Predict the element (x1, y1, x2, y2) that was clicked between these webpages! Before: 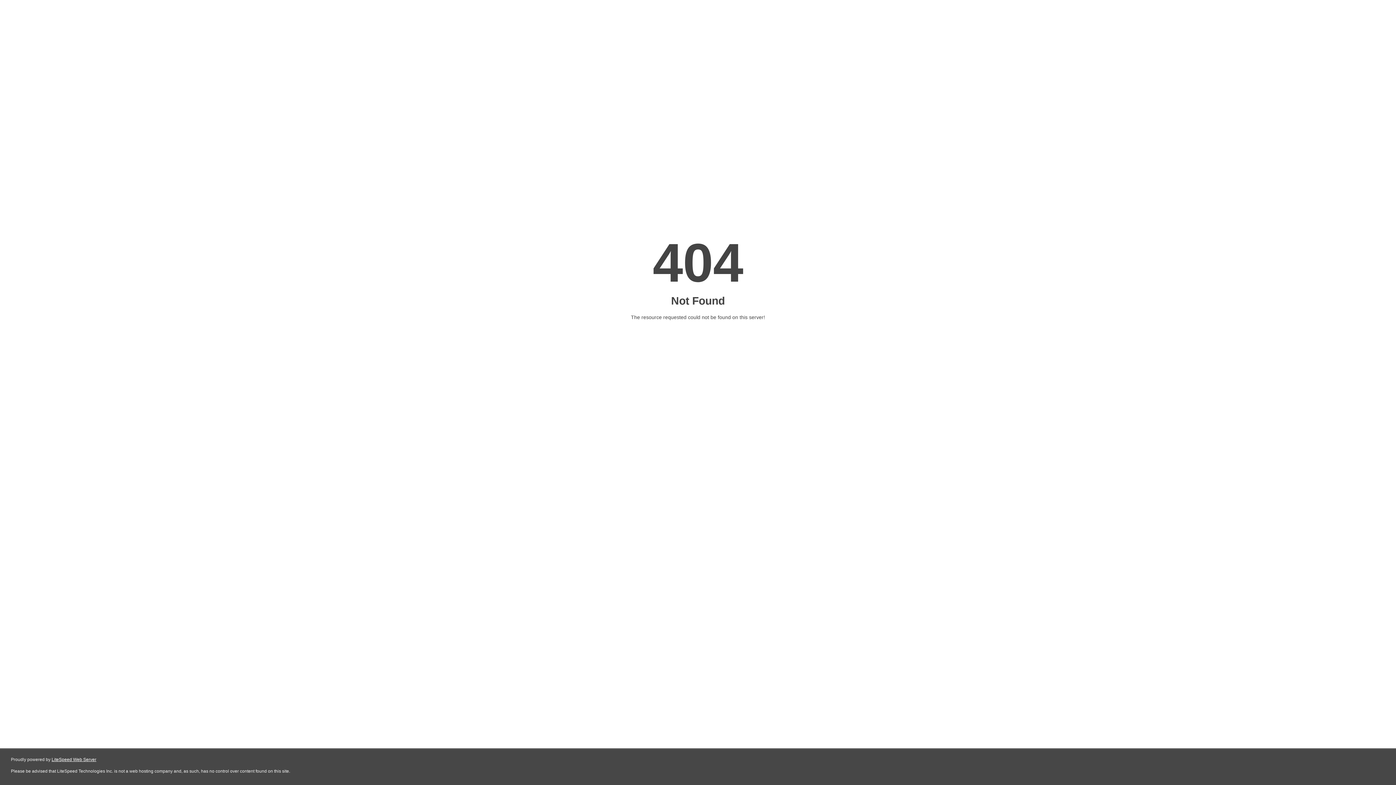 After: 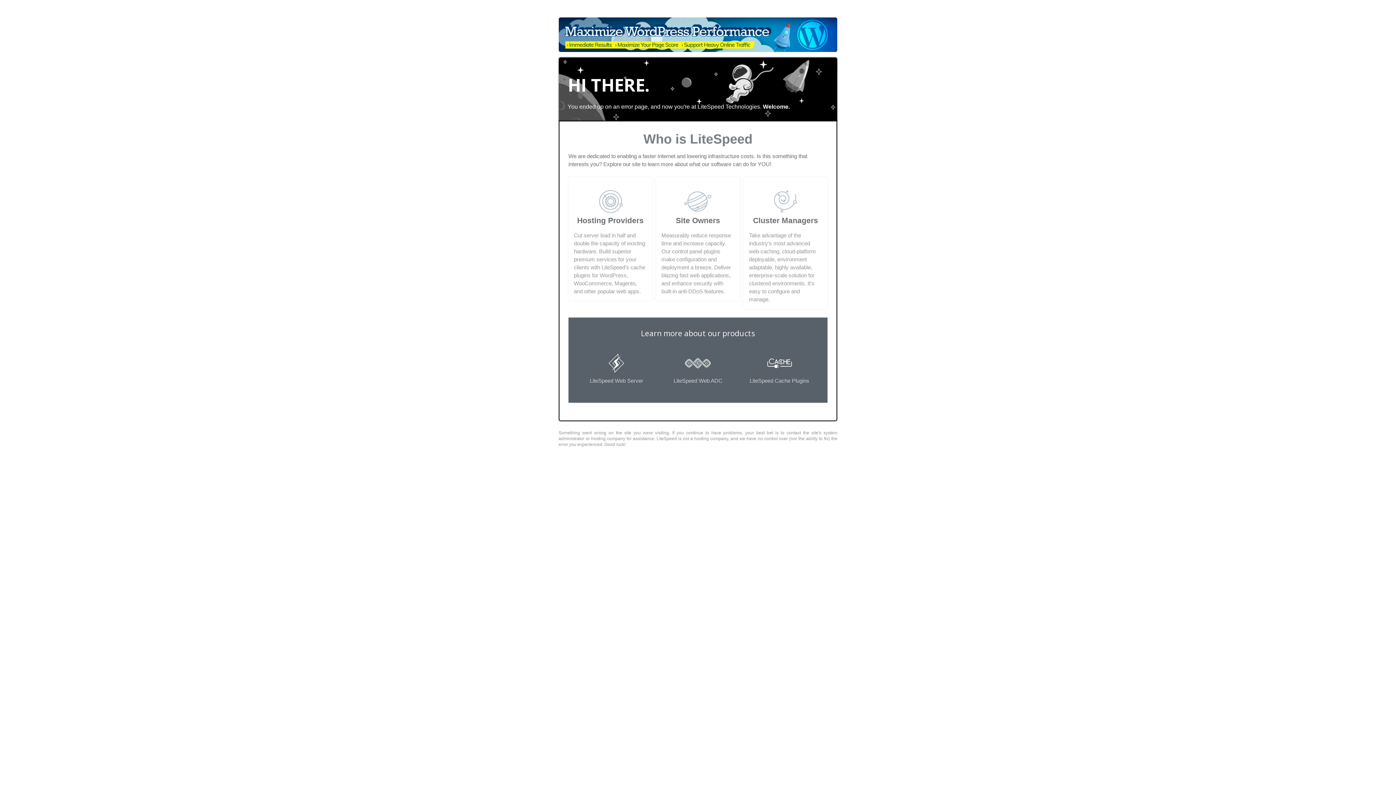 Action: bbox: (51, 757, 96, 762) label: LiteSpeed Web Server